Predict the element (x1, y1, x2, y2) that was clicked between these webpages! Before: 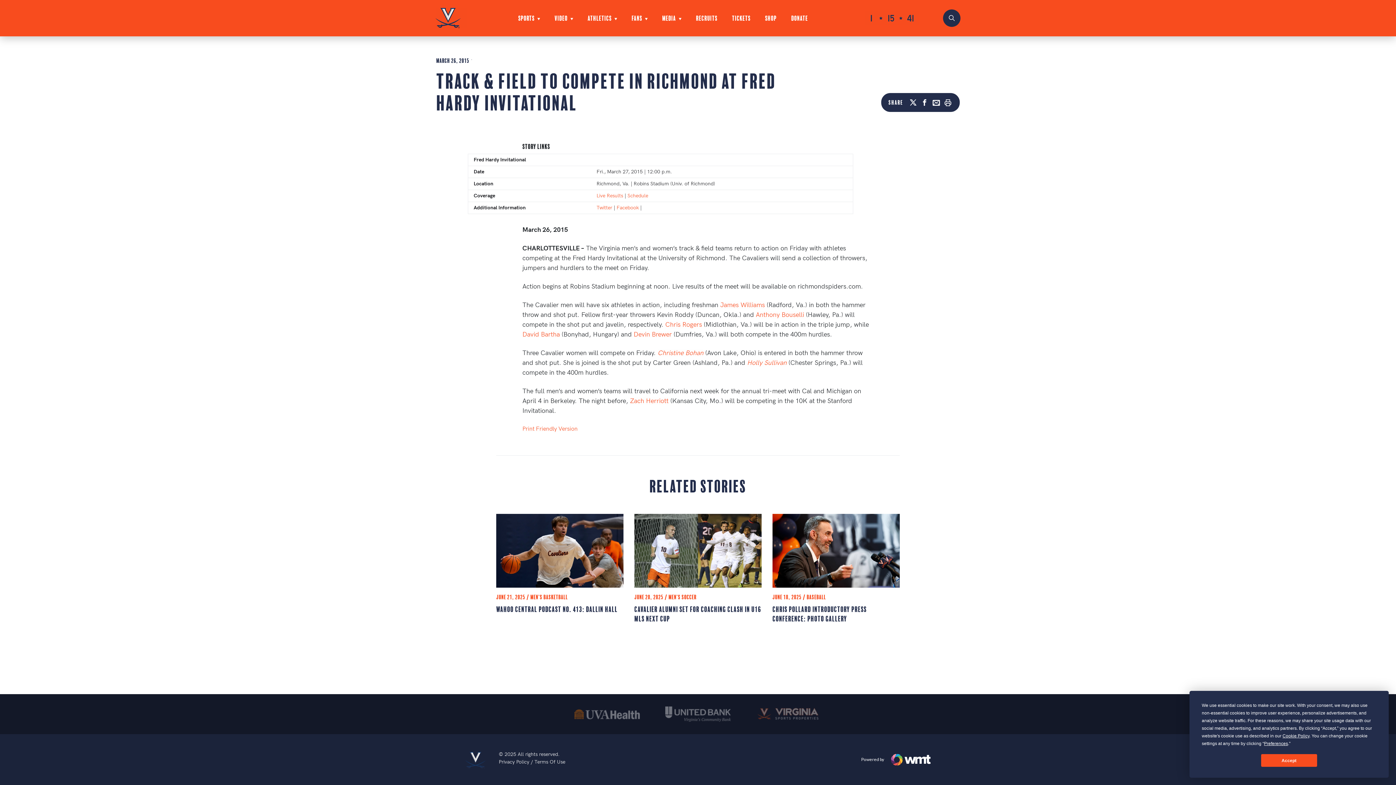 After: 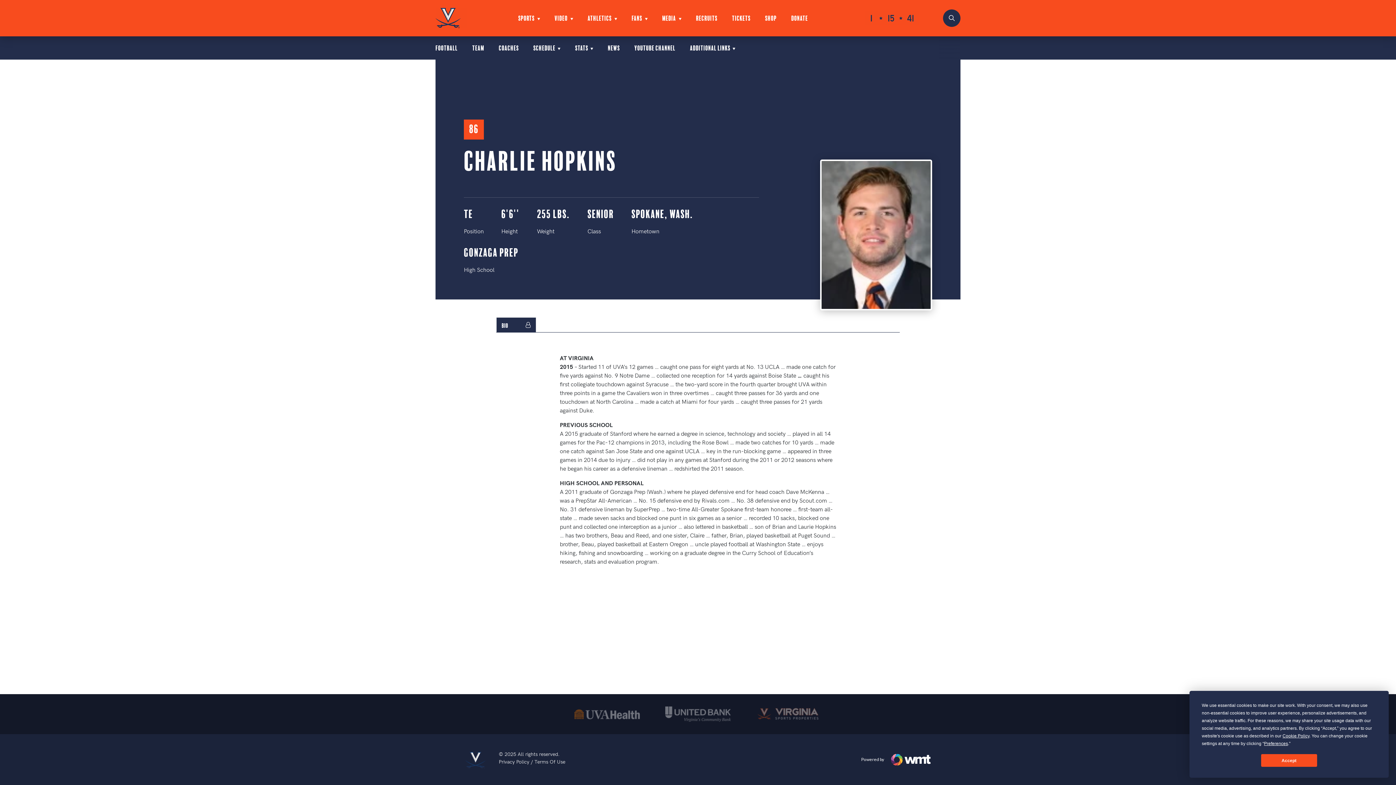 Action: bbox: (756, 311, 804, 318) label: Anthony Bouselli